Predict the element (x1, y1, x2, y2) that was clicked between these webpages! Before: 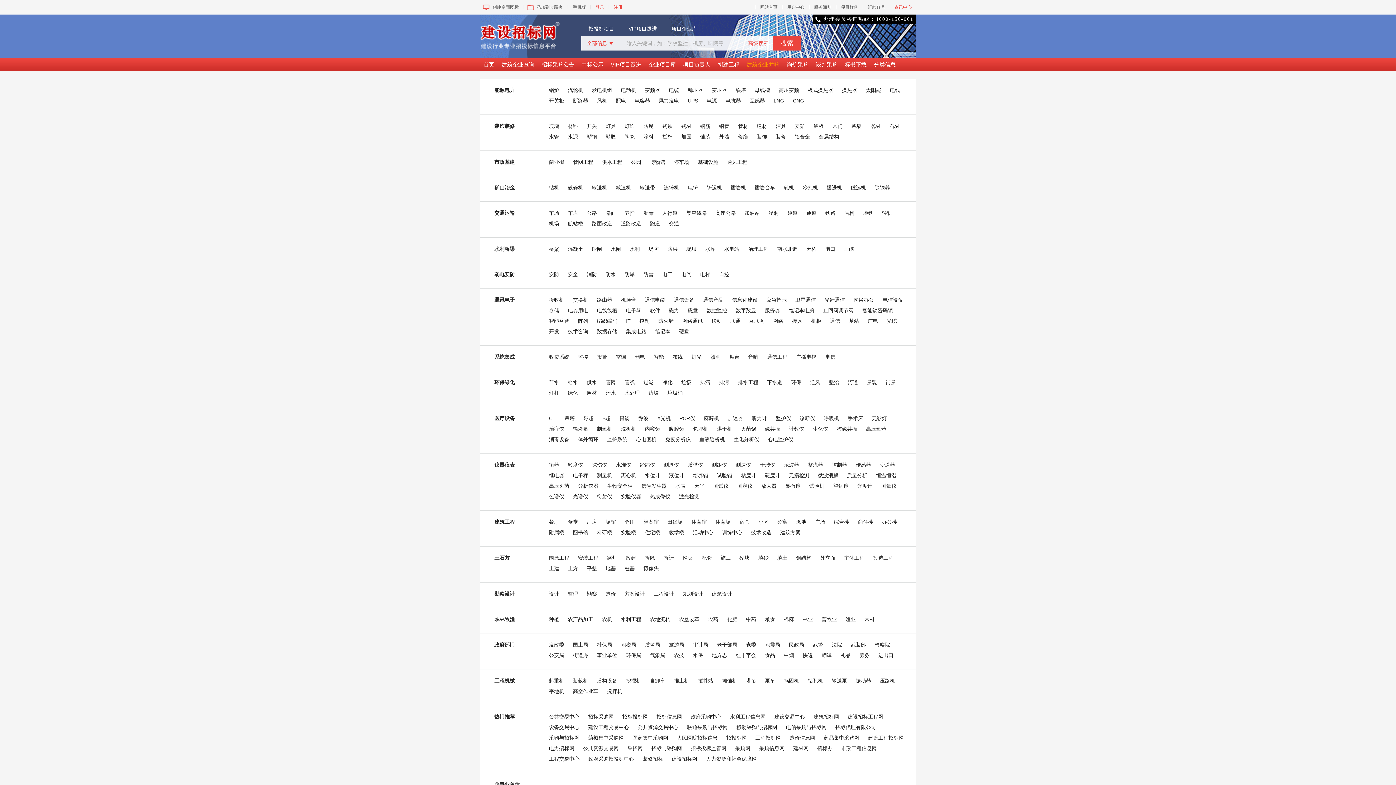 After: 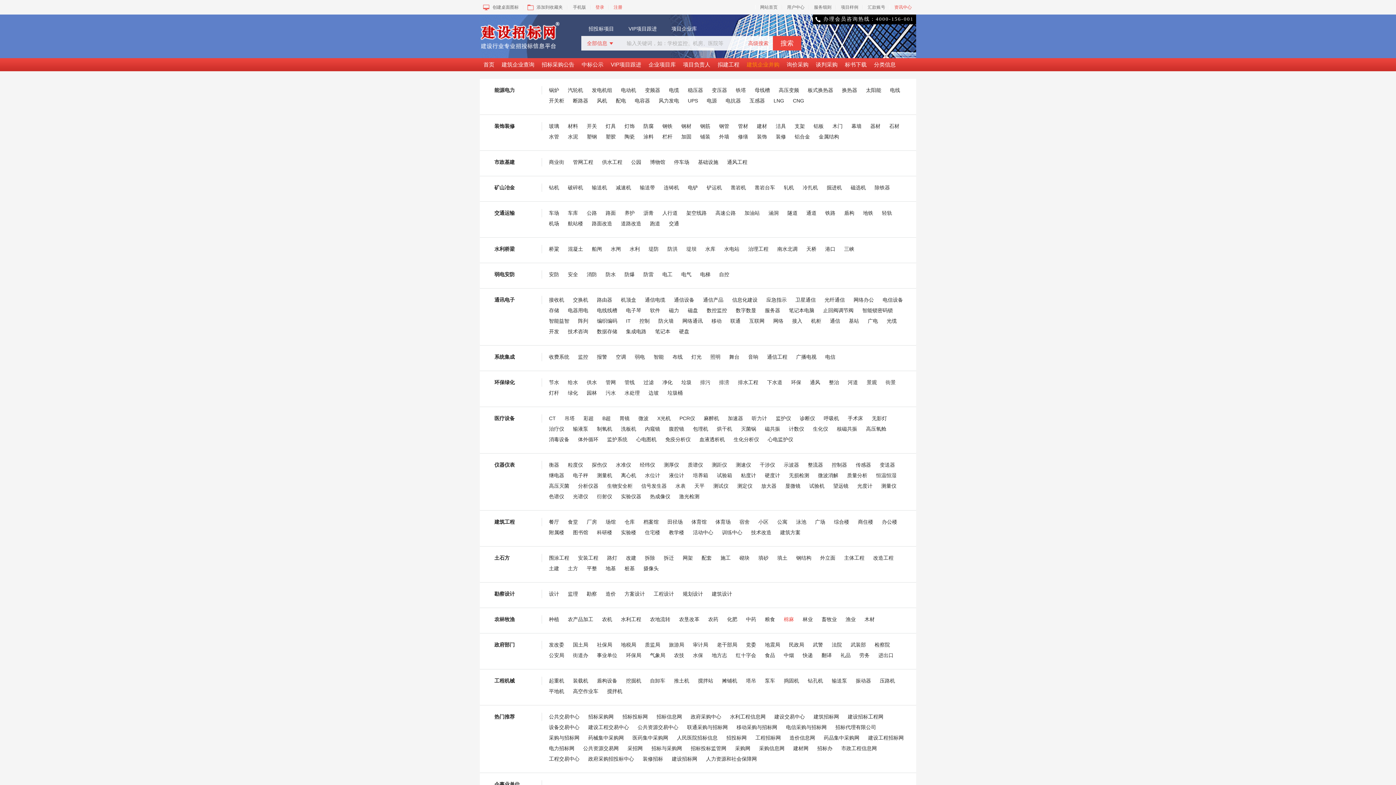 Action: label: 棉麻 bbox: (784, 615, 794, 624)